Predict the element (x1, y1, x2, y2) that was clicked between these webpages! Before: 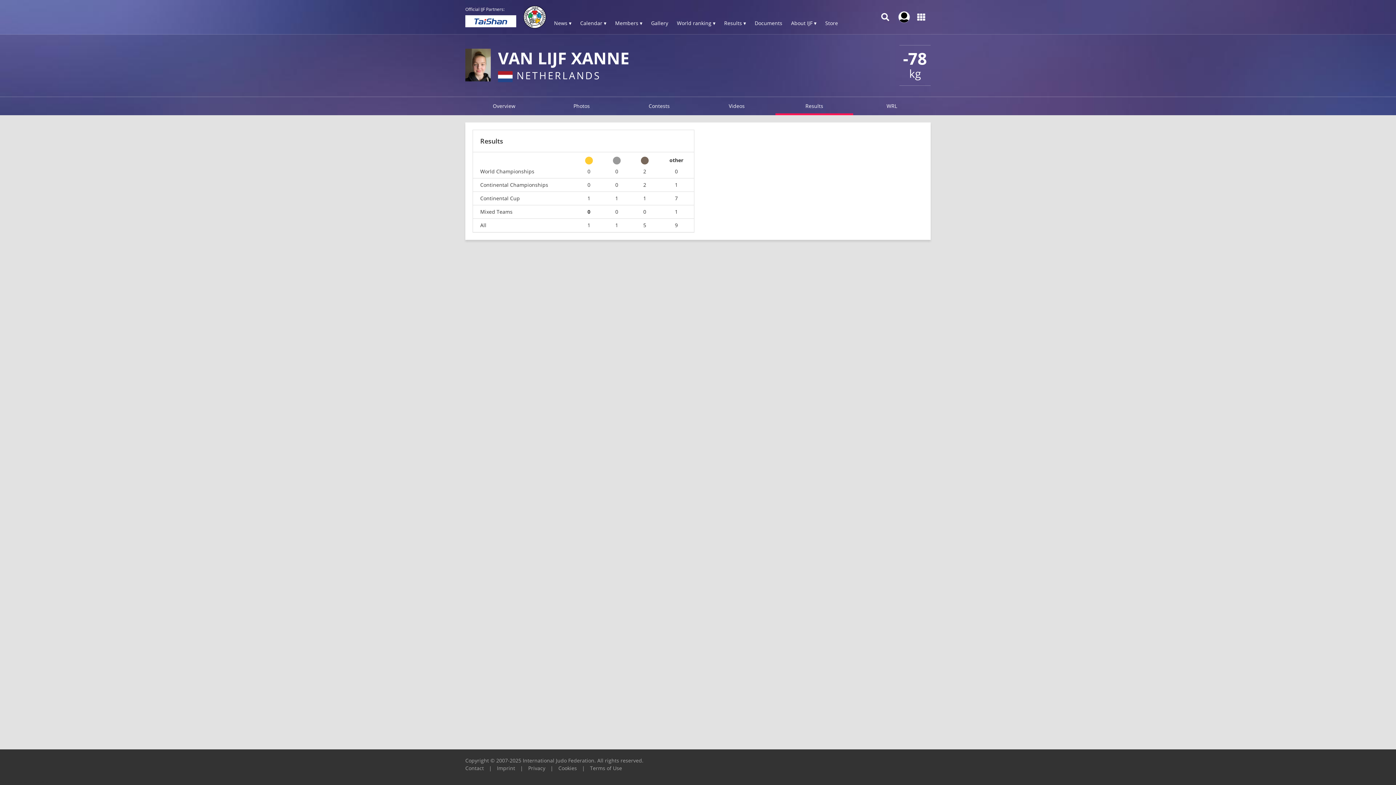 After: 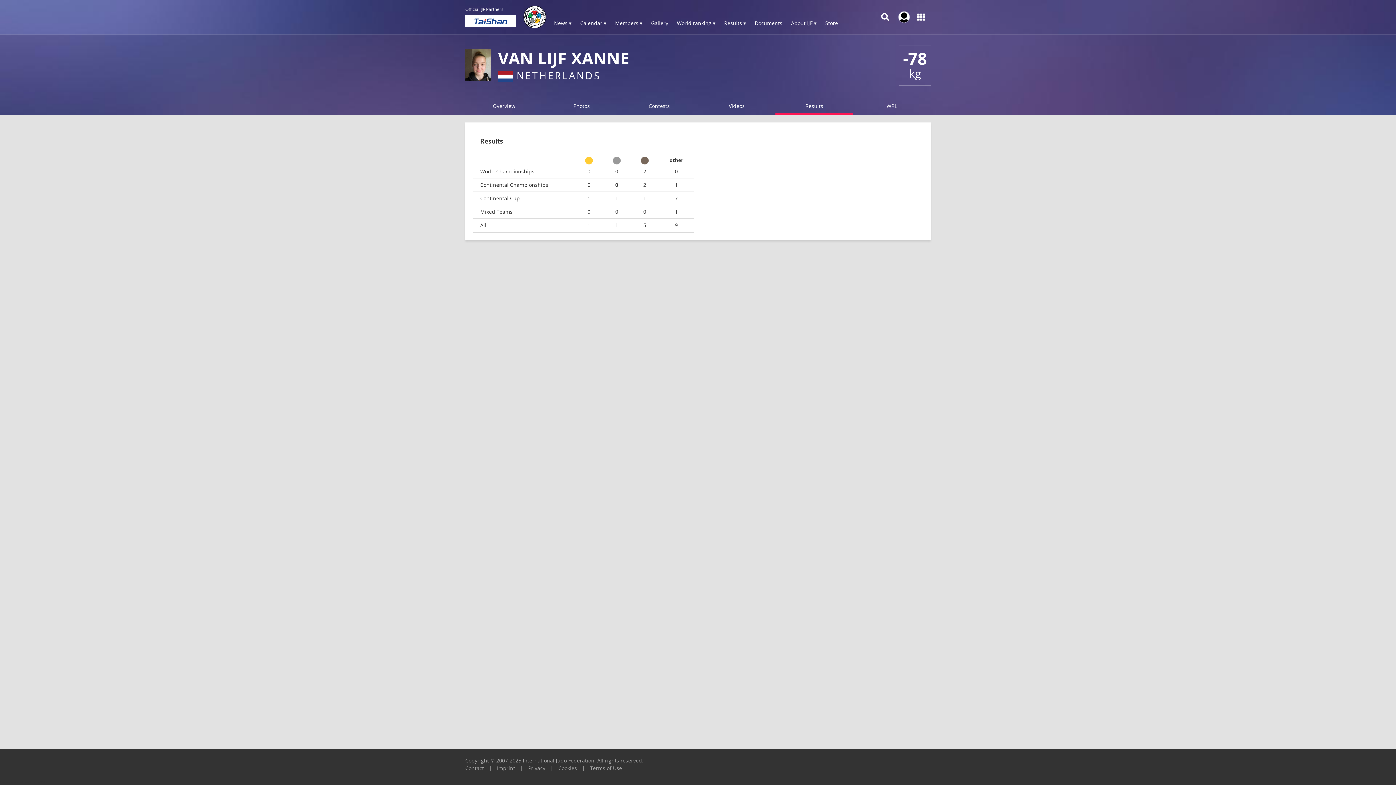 Action: label: 0 bbox: (610, 182, 623, 187)